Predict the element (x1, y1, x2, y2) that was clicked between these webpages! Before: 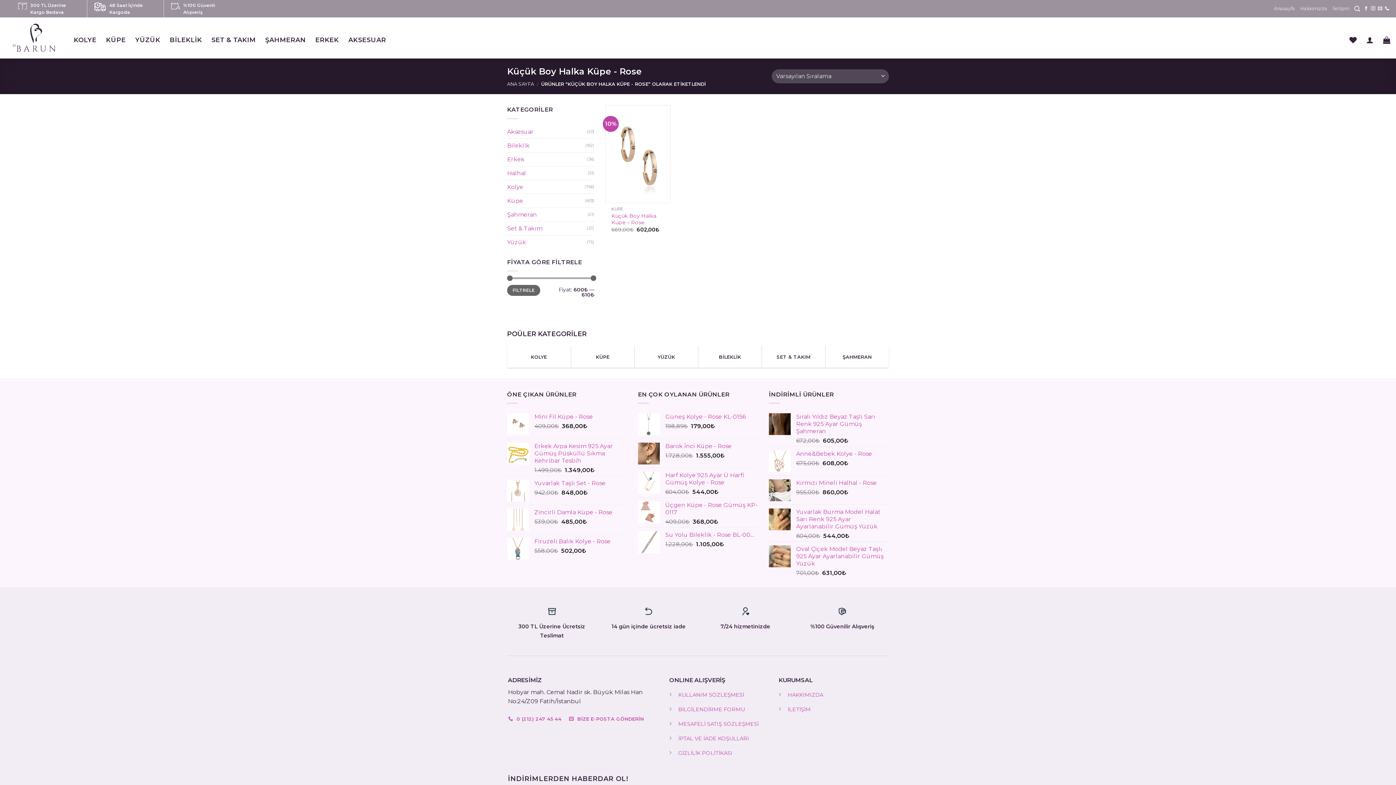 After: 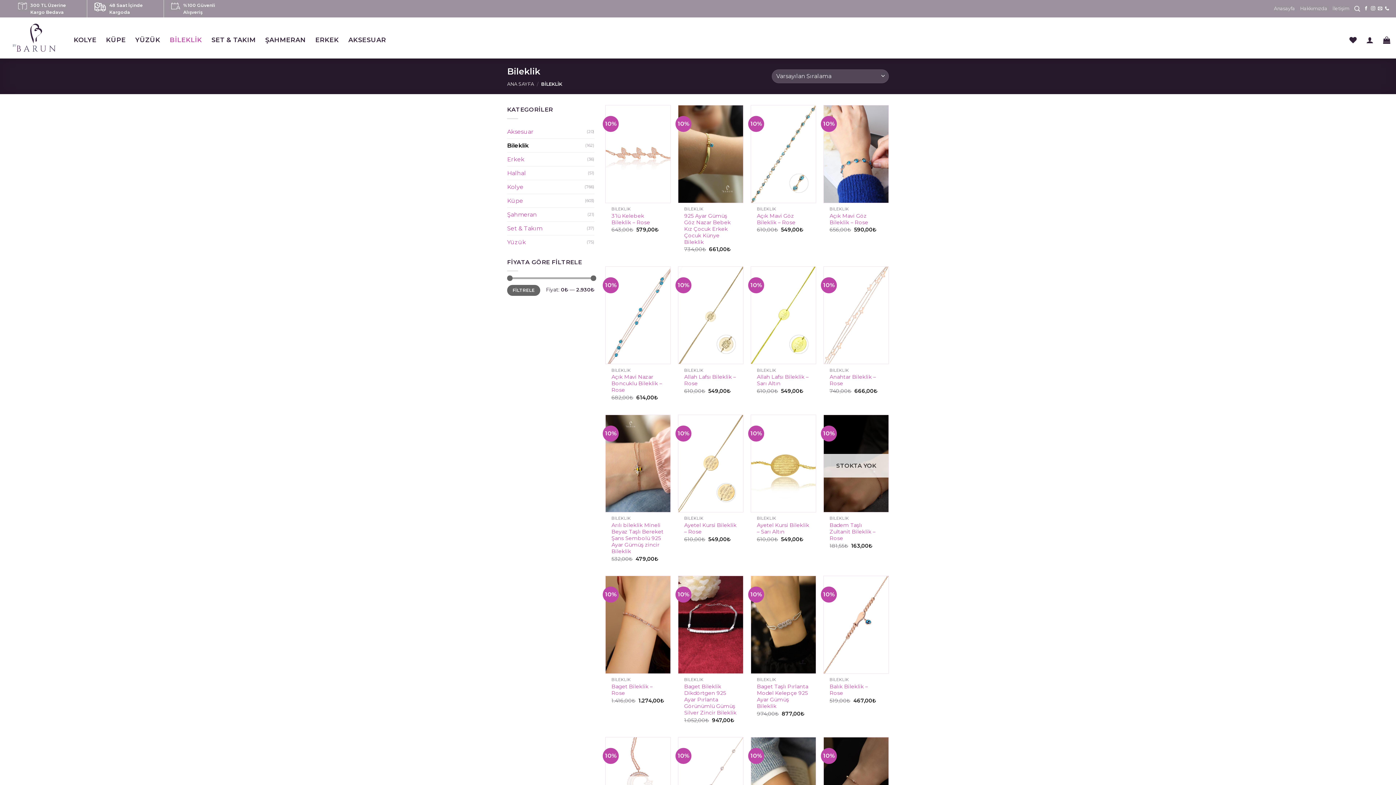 Action: label: BİLEKLİK bbox: (169, 31, 202, 48)